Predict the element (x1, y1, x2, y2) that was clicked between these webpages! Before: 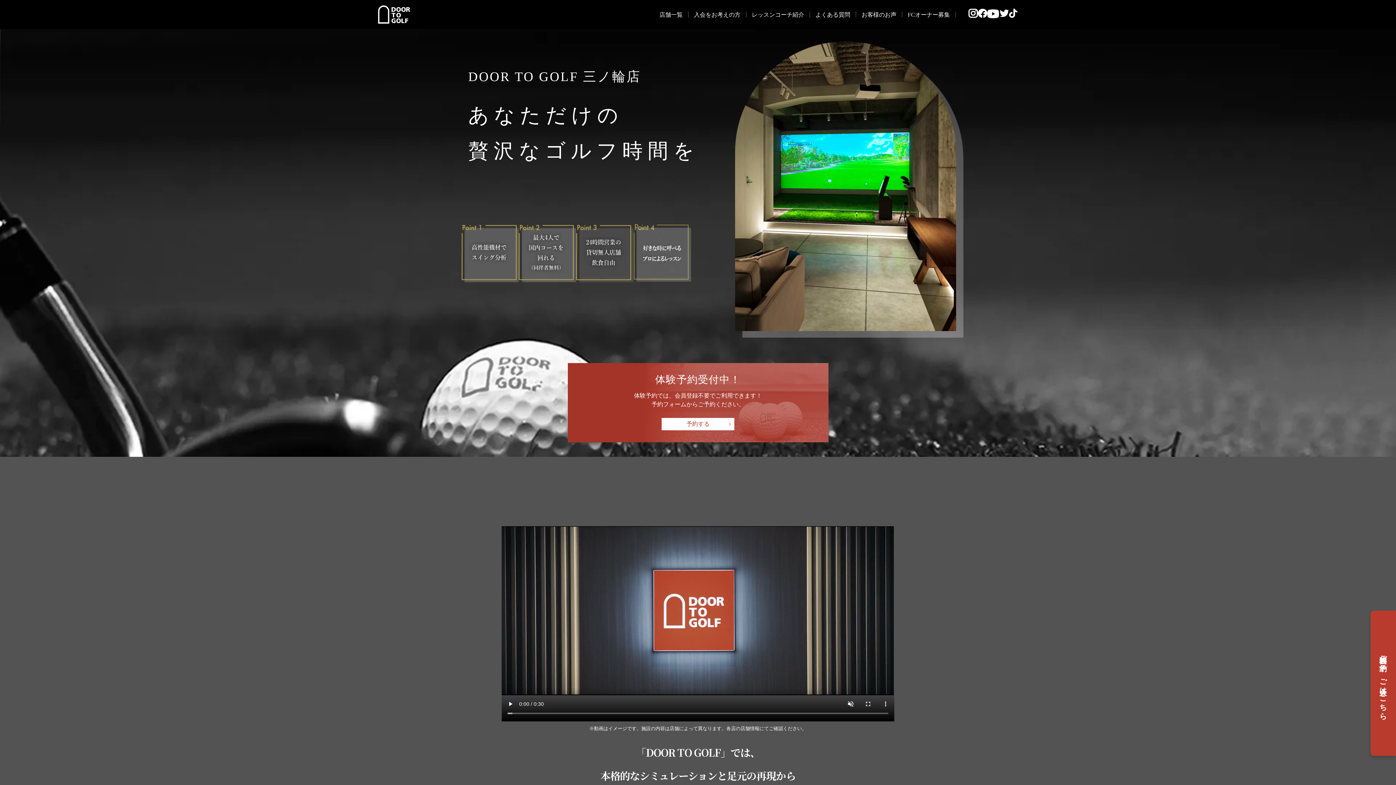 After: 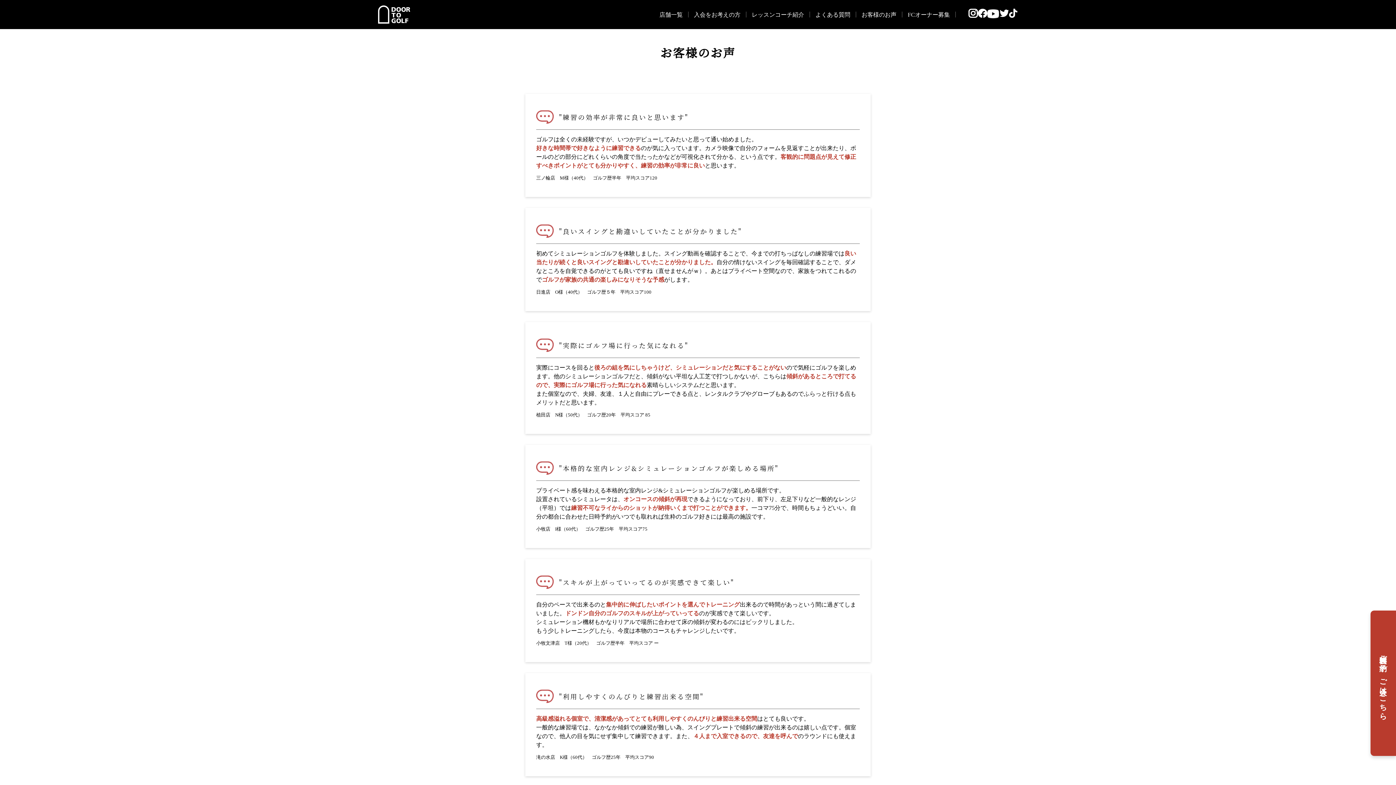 Action: bbox: (861, 10, 896, 18) label: お客様のお声